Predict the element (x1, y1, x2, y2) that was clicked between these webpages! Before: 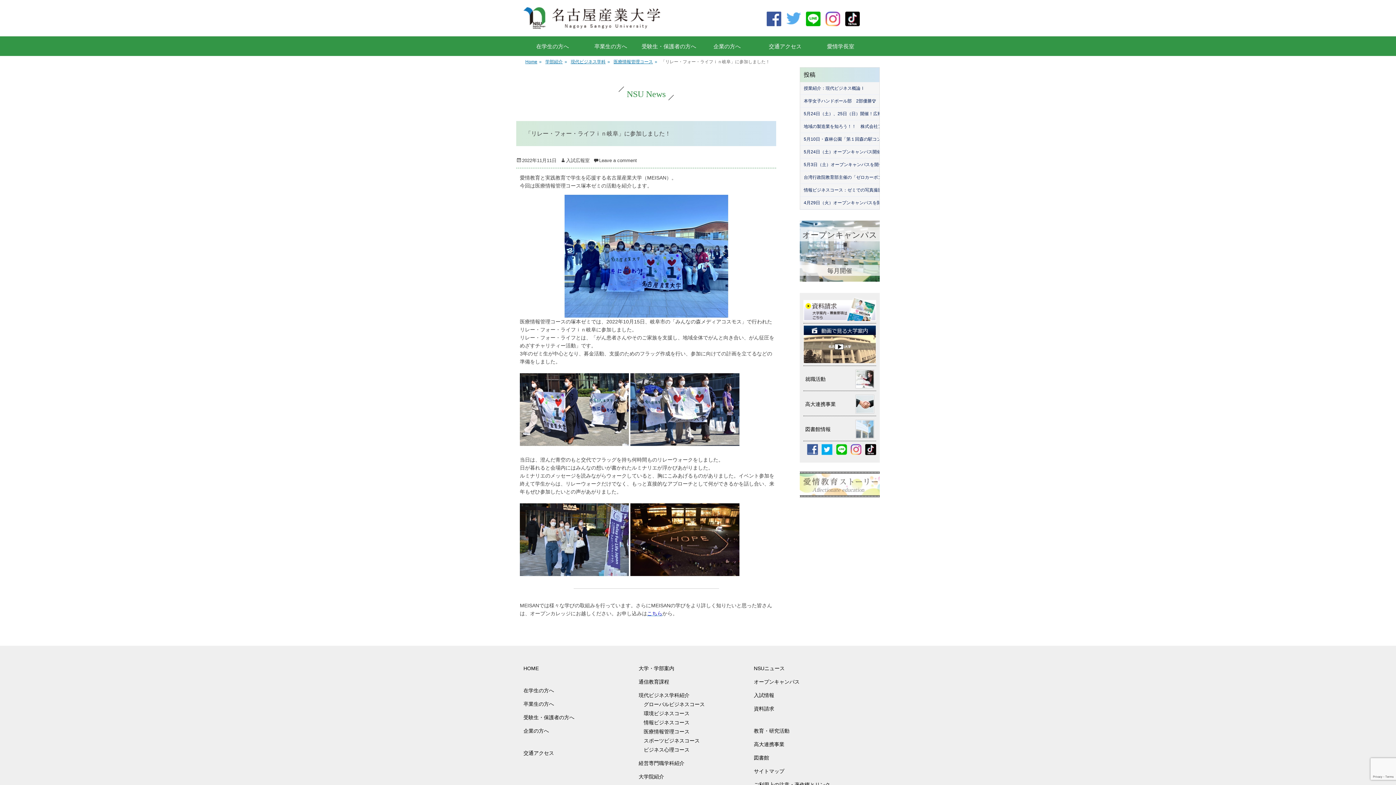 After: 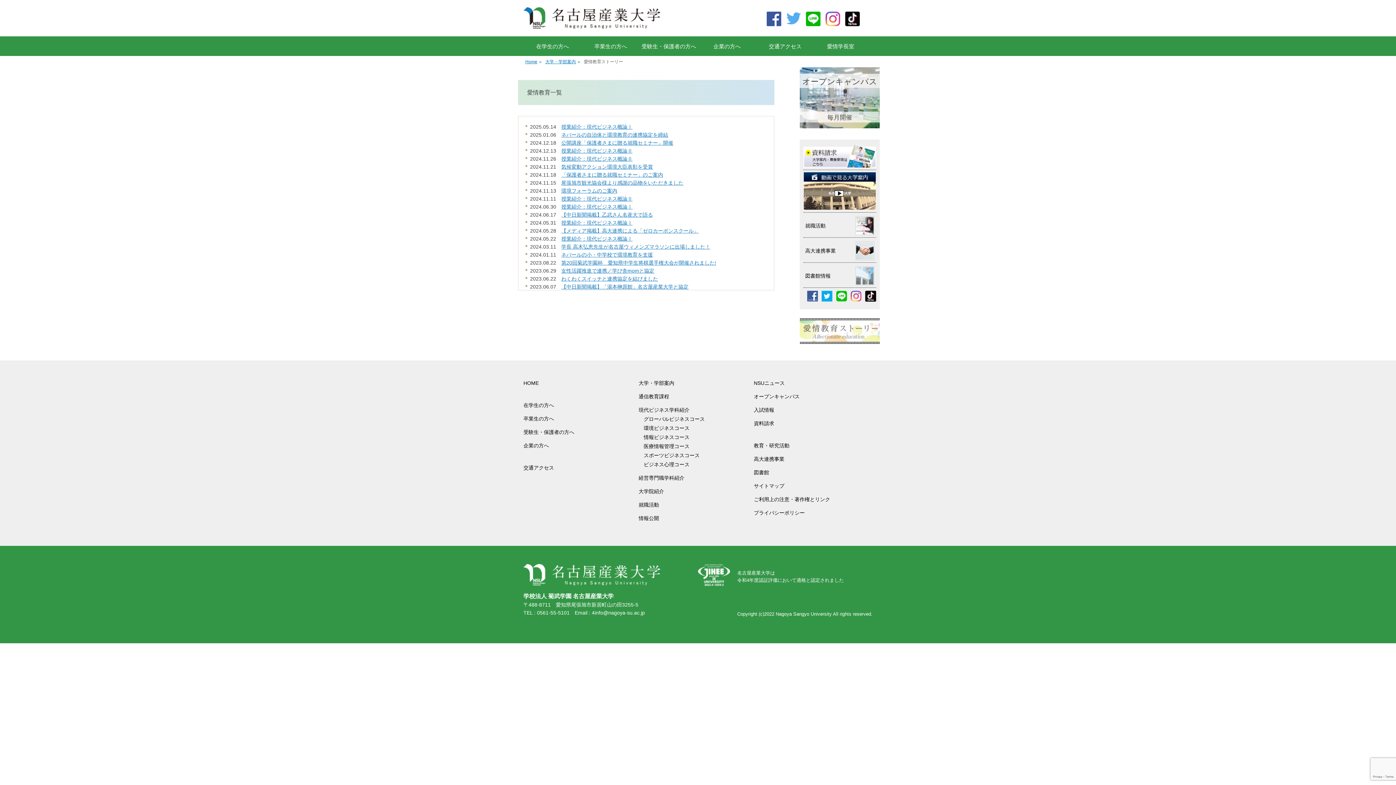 Action: bbox: (800, 492, 880, 498)